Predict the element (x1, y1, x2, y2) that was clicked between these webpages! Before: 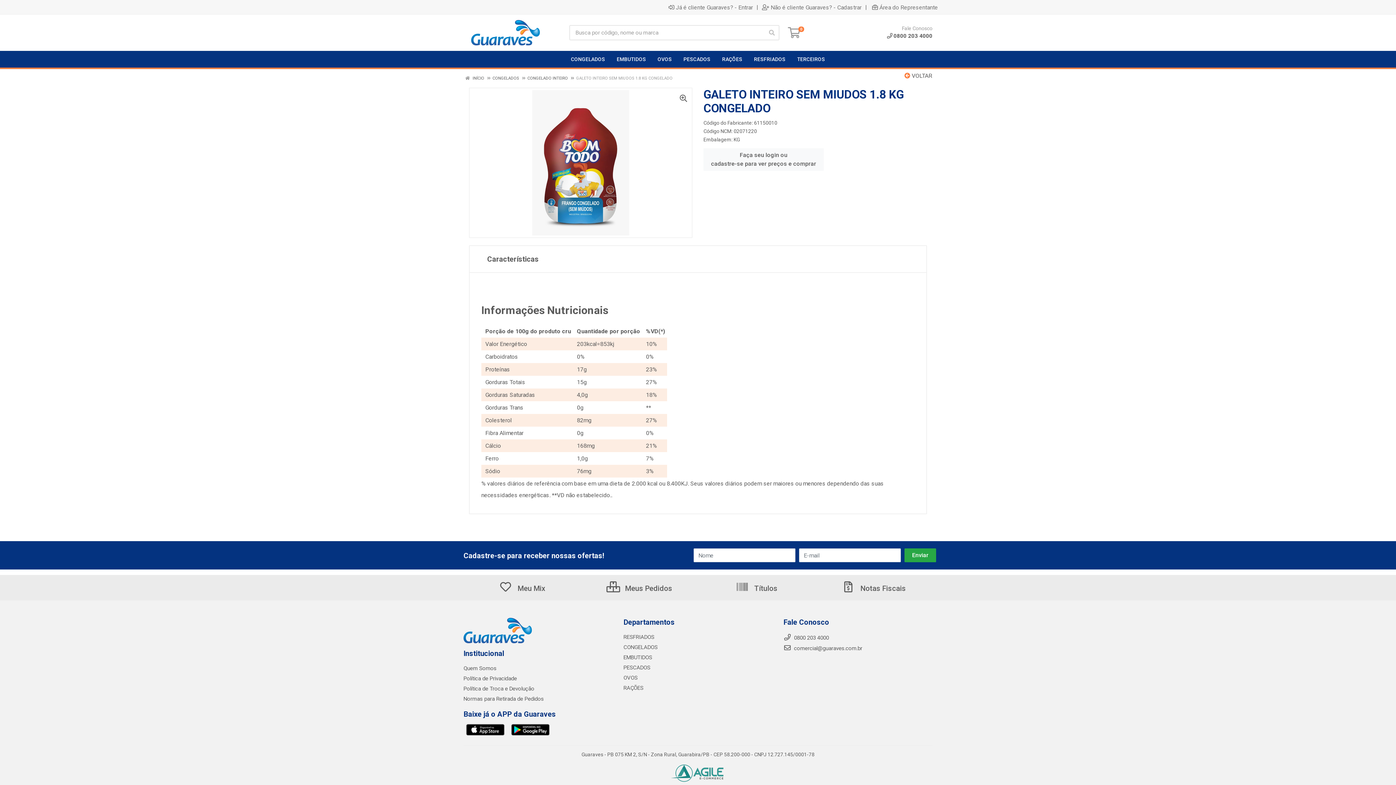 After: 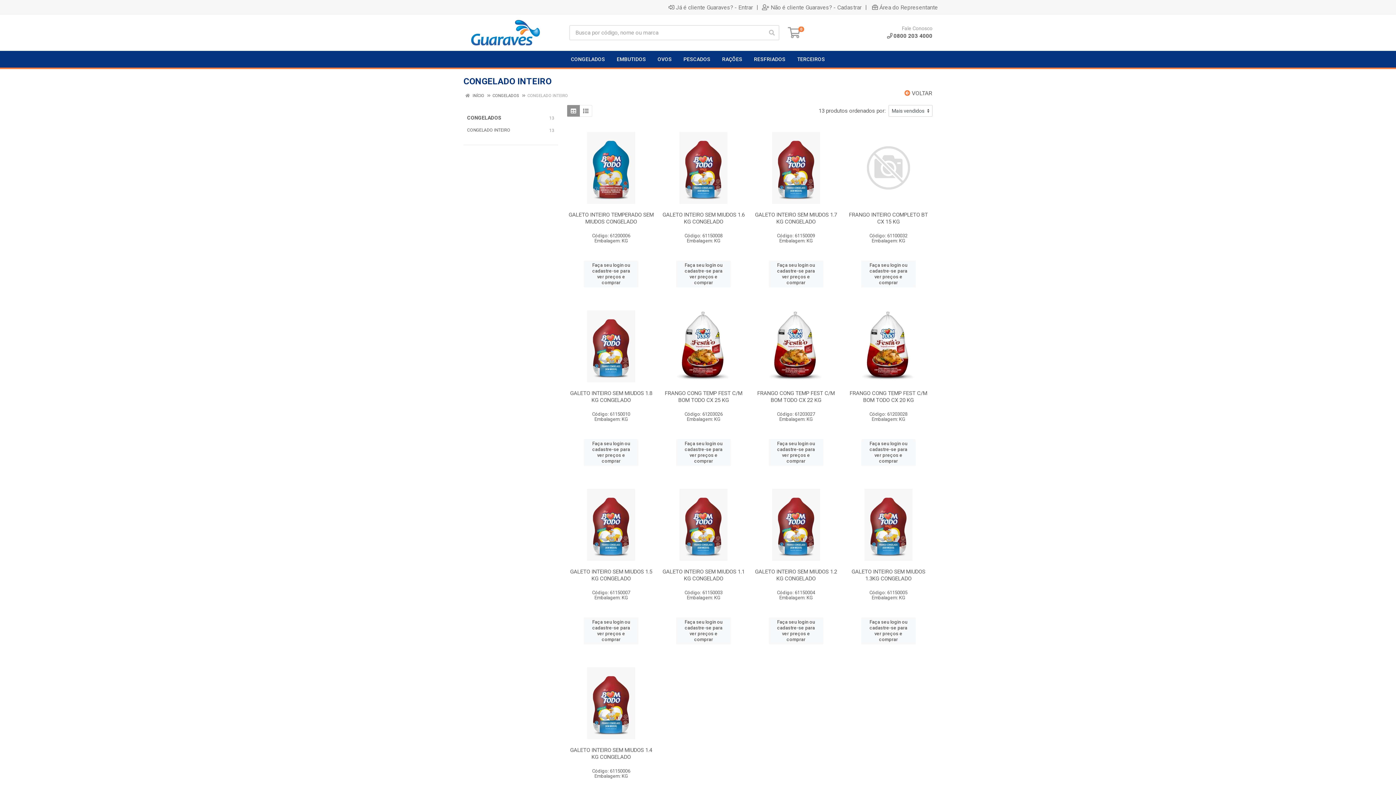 Action: bbox: (527, 76, 568, 80) label: CONGELADO INTEIRO